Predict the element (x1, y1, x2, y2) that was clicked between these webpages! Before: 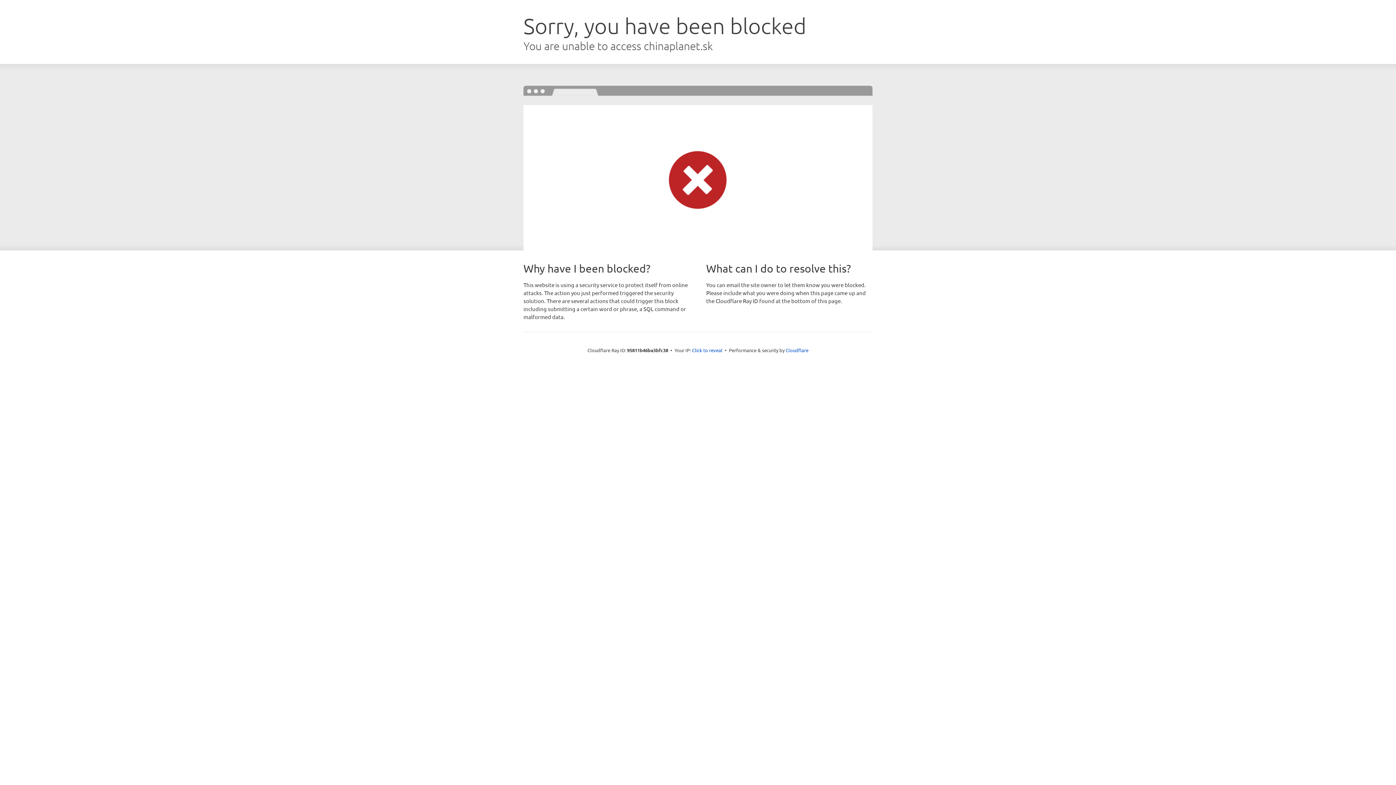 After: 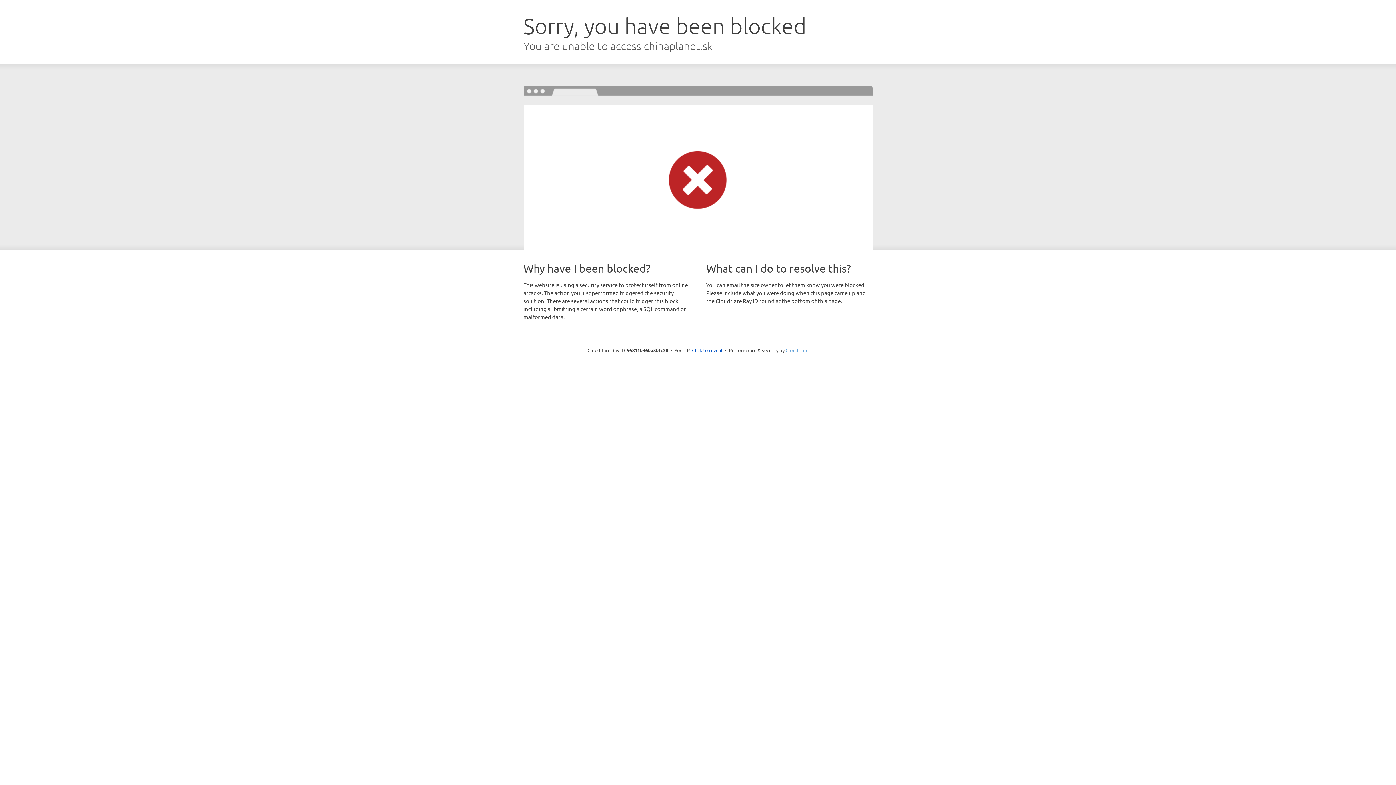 Action: bbox: (785, 347, 808, 353) label: Cloudflare